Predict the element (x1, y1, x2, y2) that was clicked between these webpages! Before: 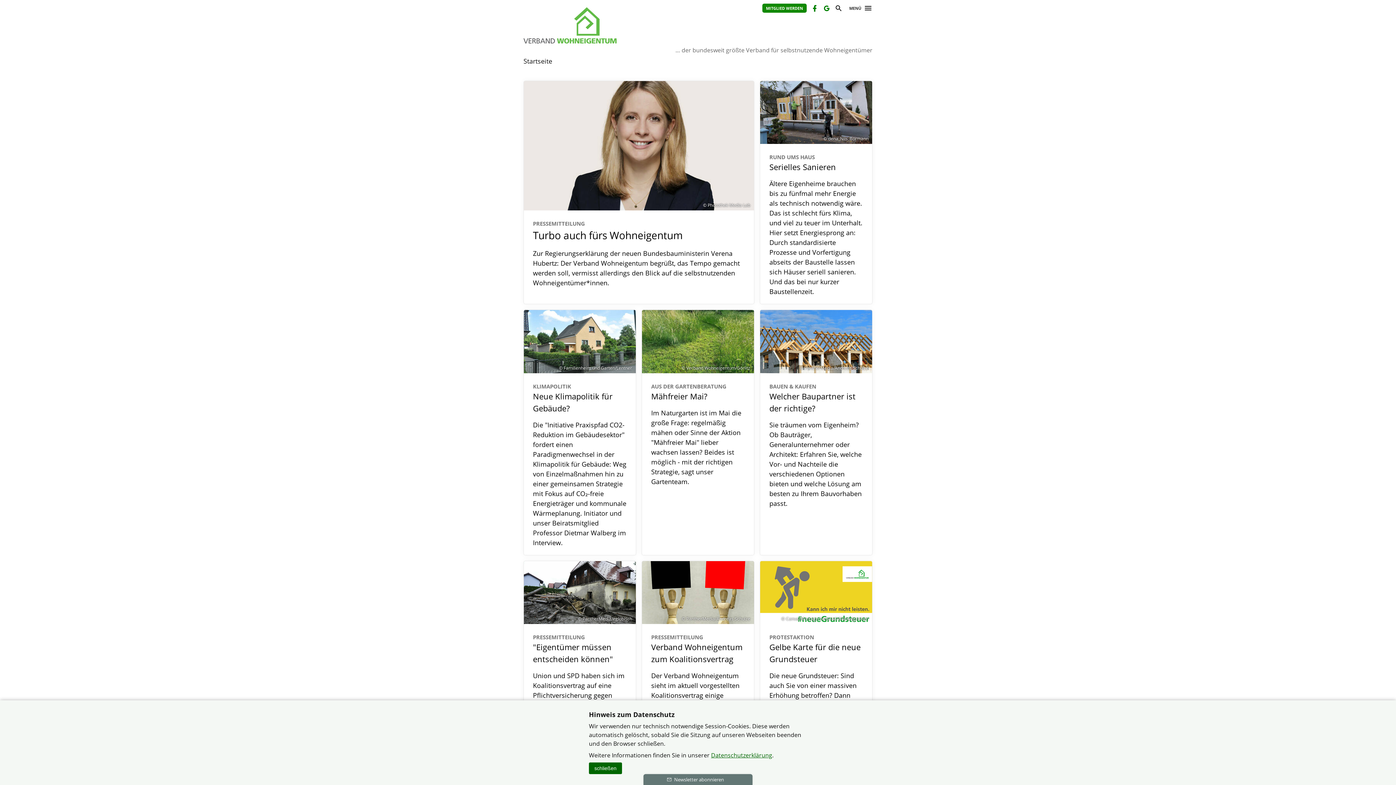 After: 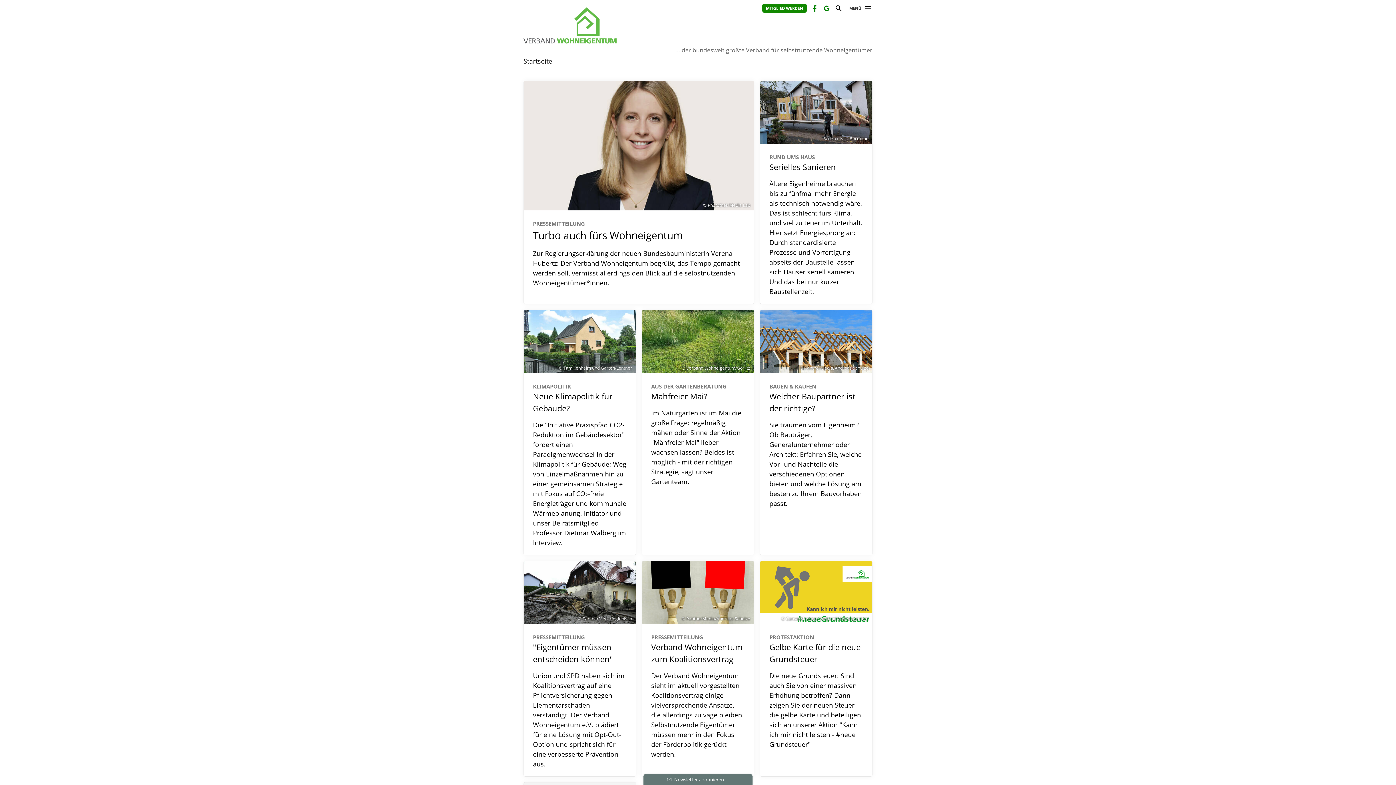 Action: bbox: (523, 7, 683, 43)